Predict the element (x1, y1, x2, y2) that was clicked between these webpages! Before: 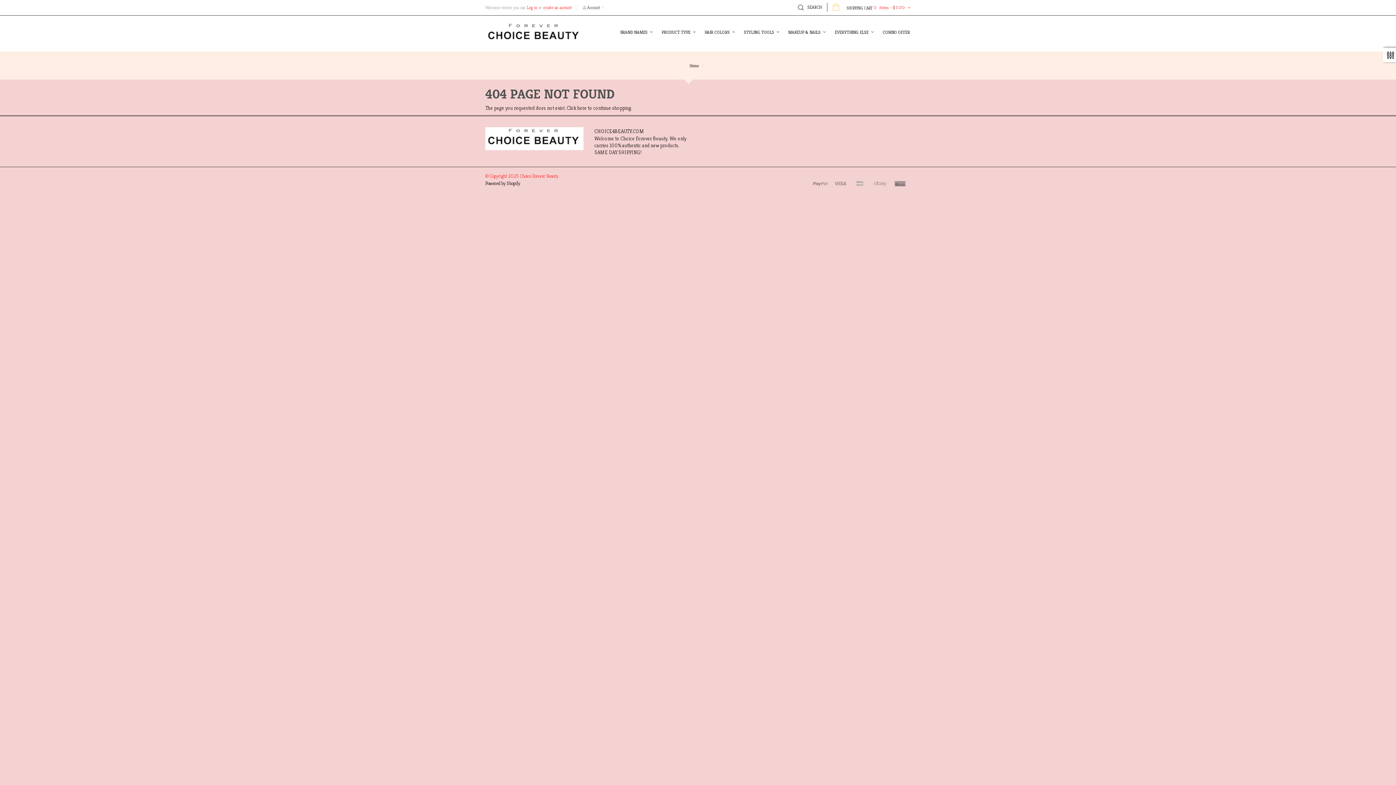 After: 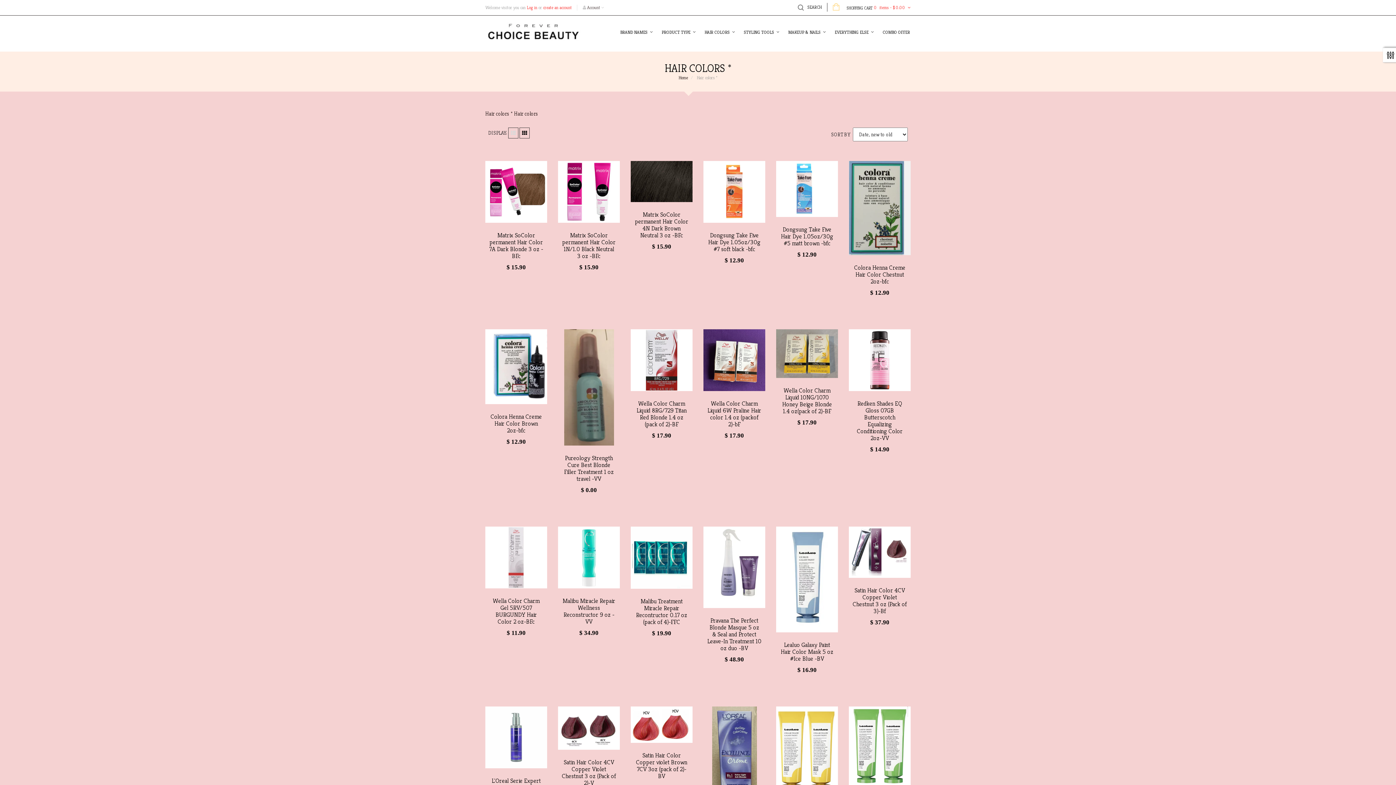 Action: bbox: (704, 15, 731, 49) label: HAIR COLORS